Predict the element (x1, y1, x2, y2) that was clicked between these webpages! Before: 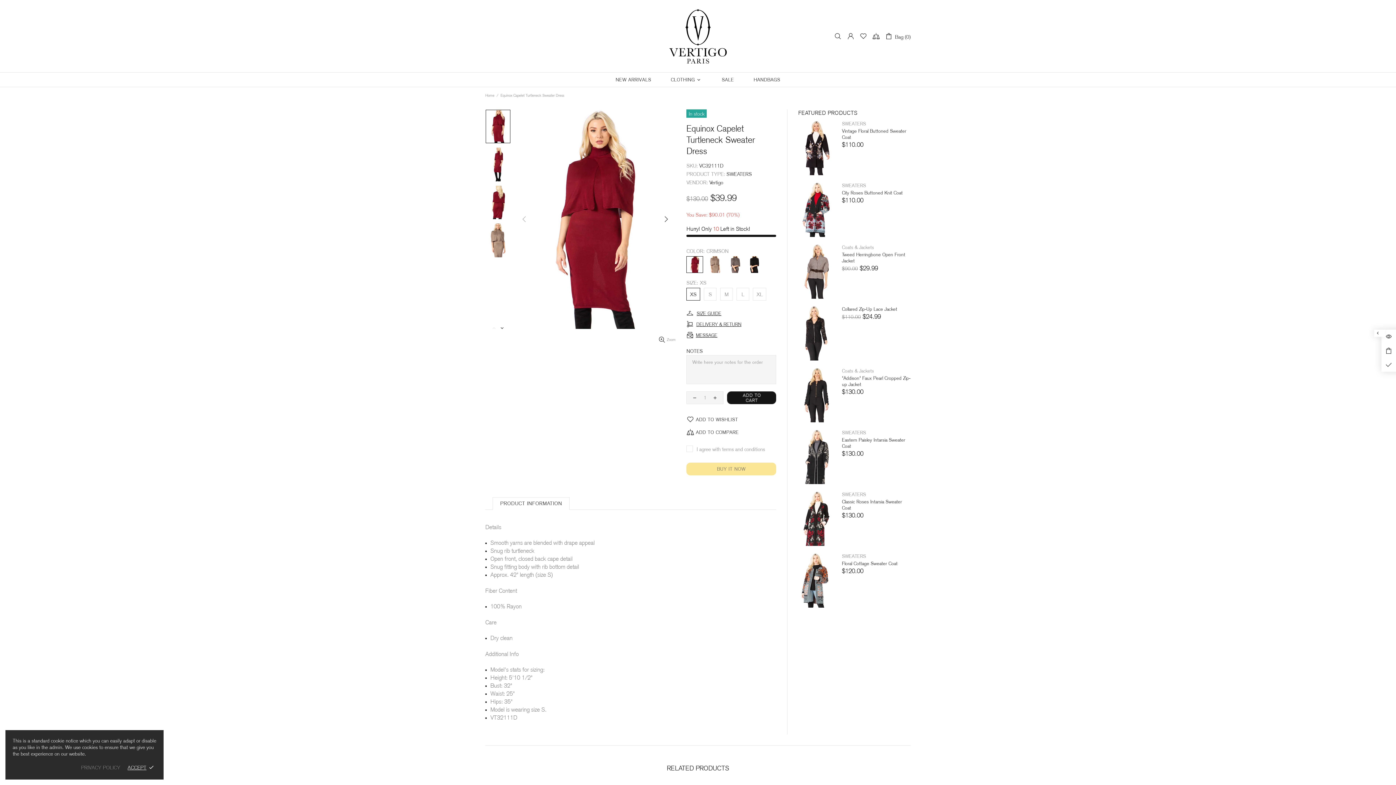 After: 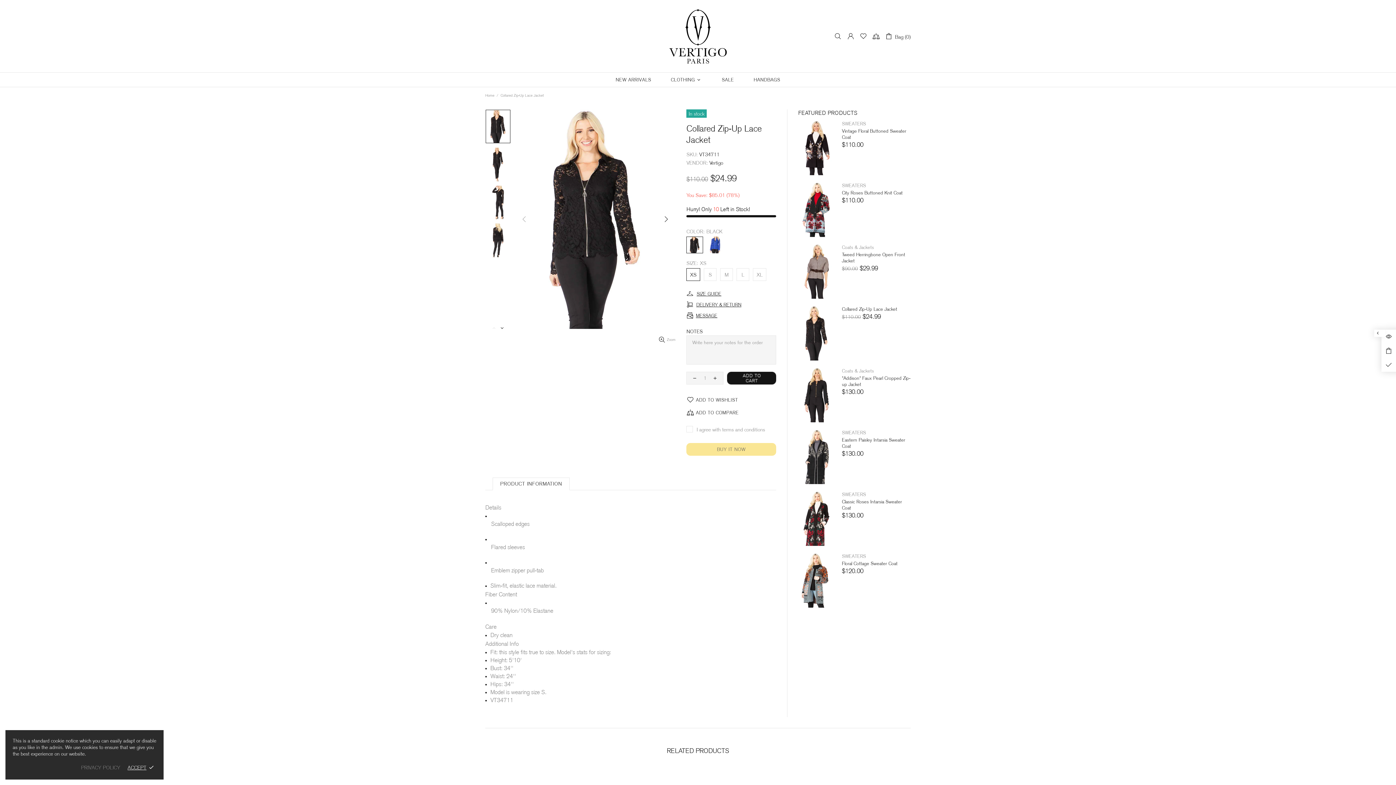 Action: bbox: (798, 306, 834, 360)